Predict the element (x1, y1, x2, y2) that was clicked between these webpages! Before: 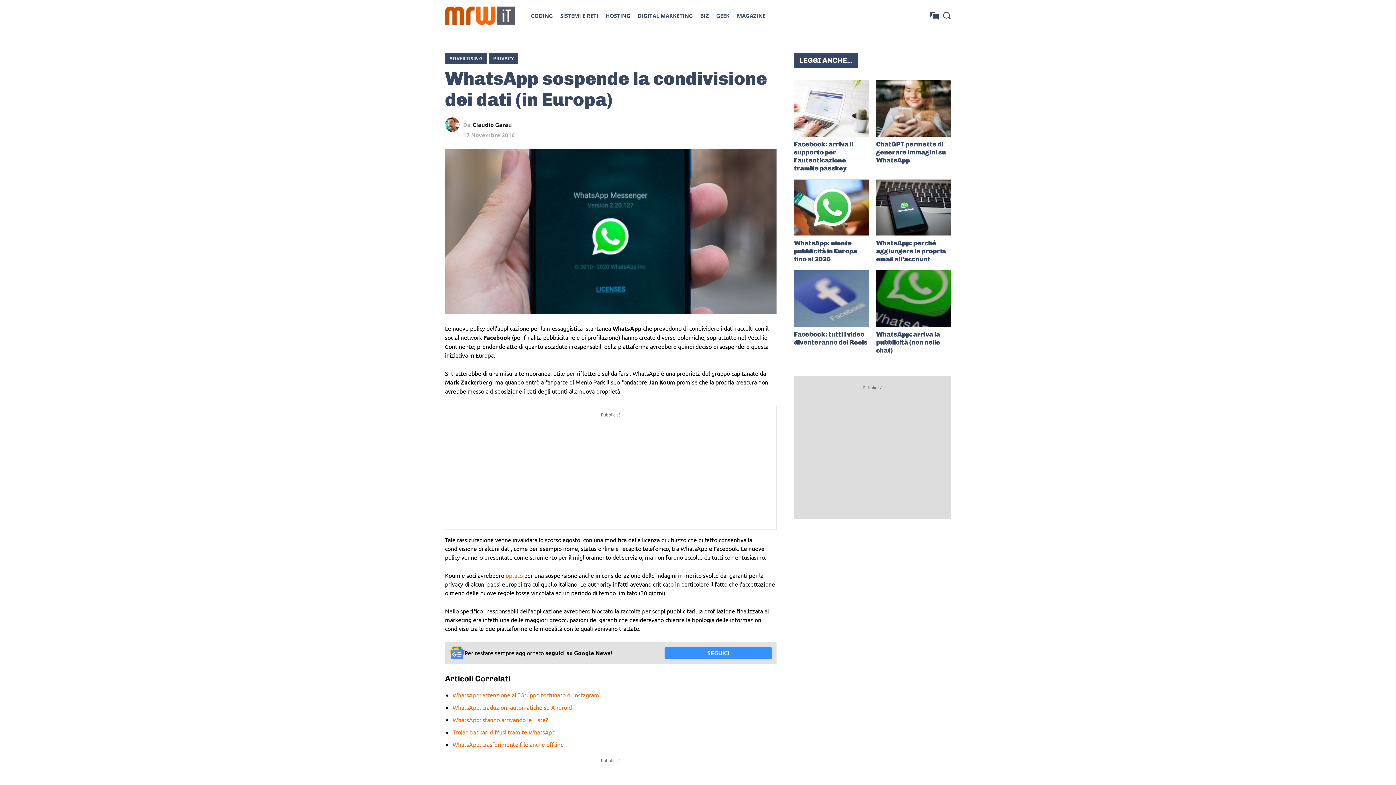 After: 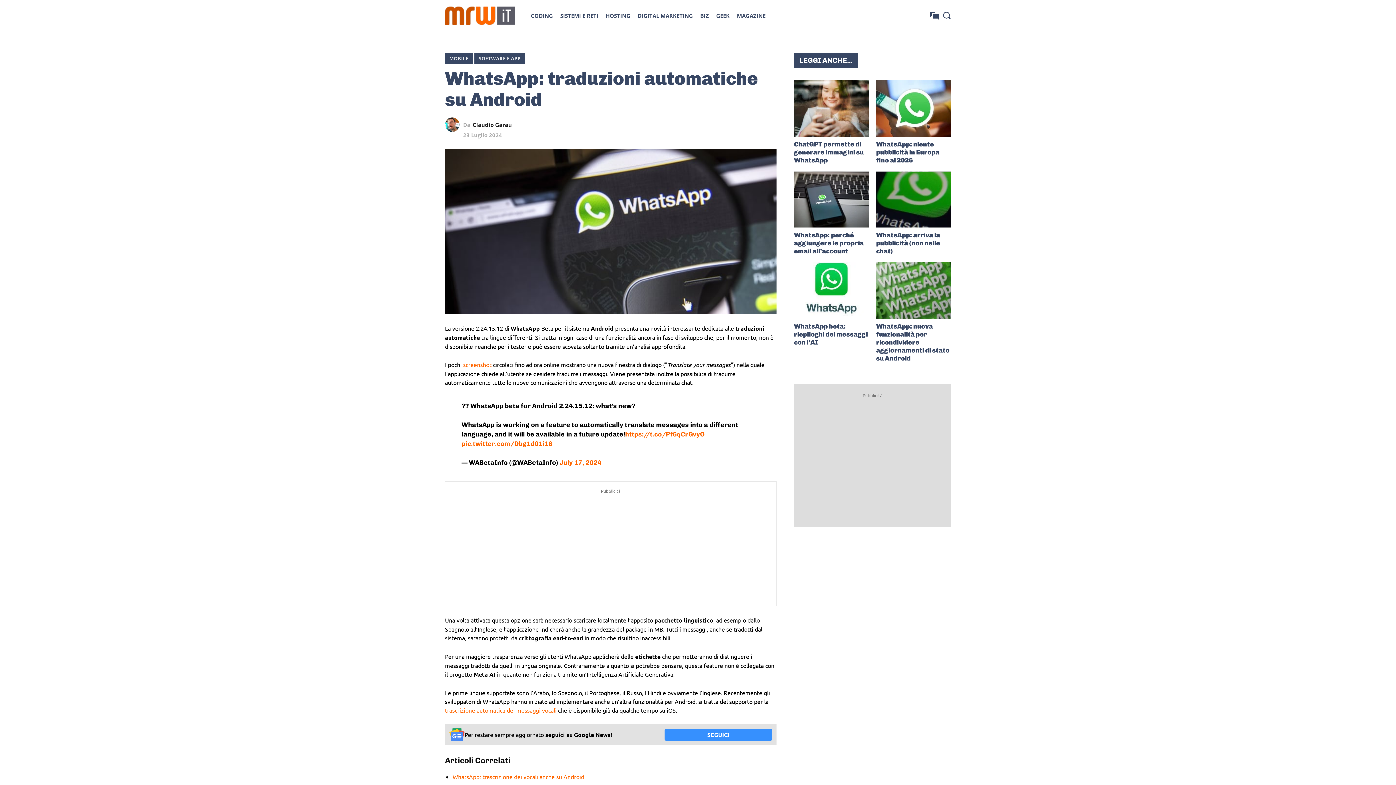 Action: bbox: (452, 703, 572, 711) label: WhatsApp: traduzioni automatiche su Android